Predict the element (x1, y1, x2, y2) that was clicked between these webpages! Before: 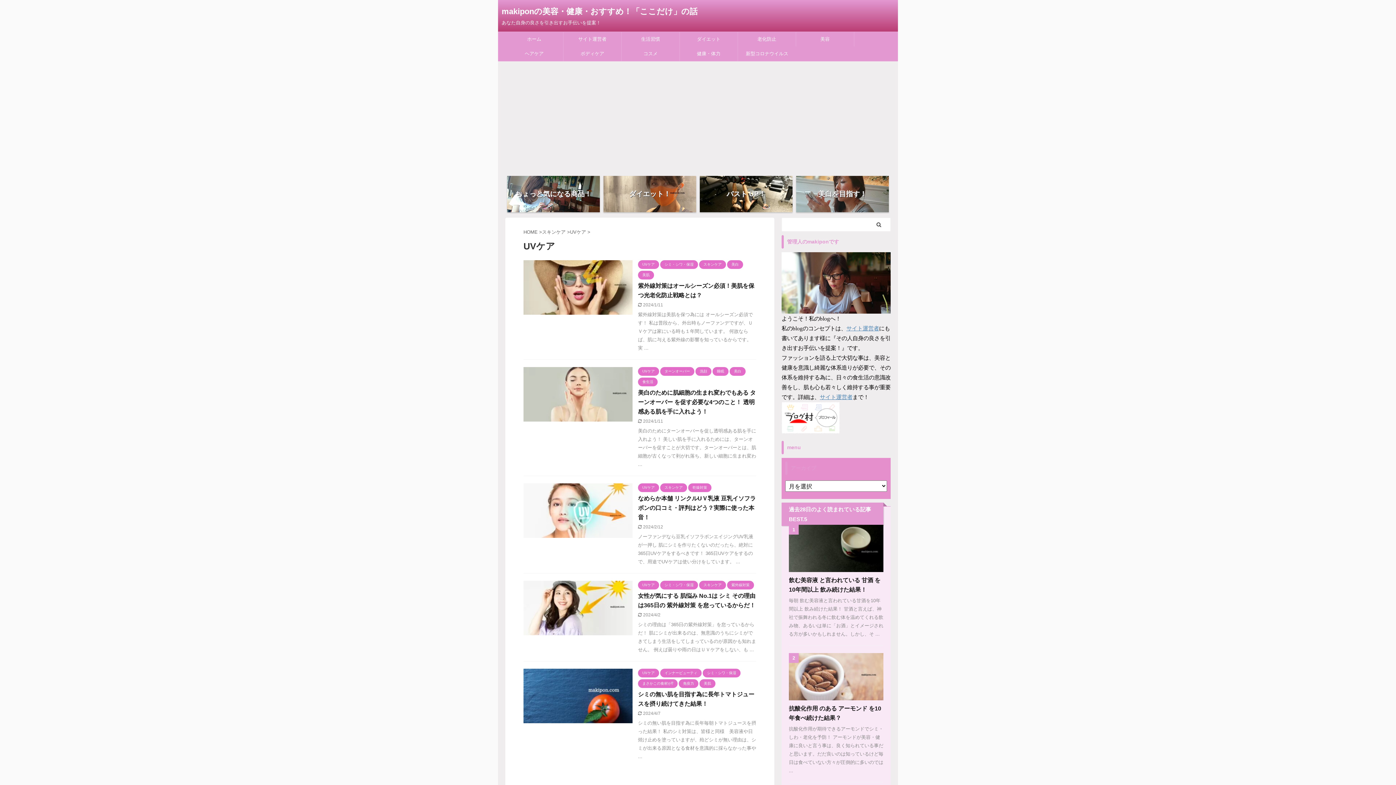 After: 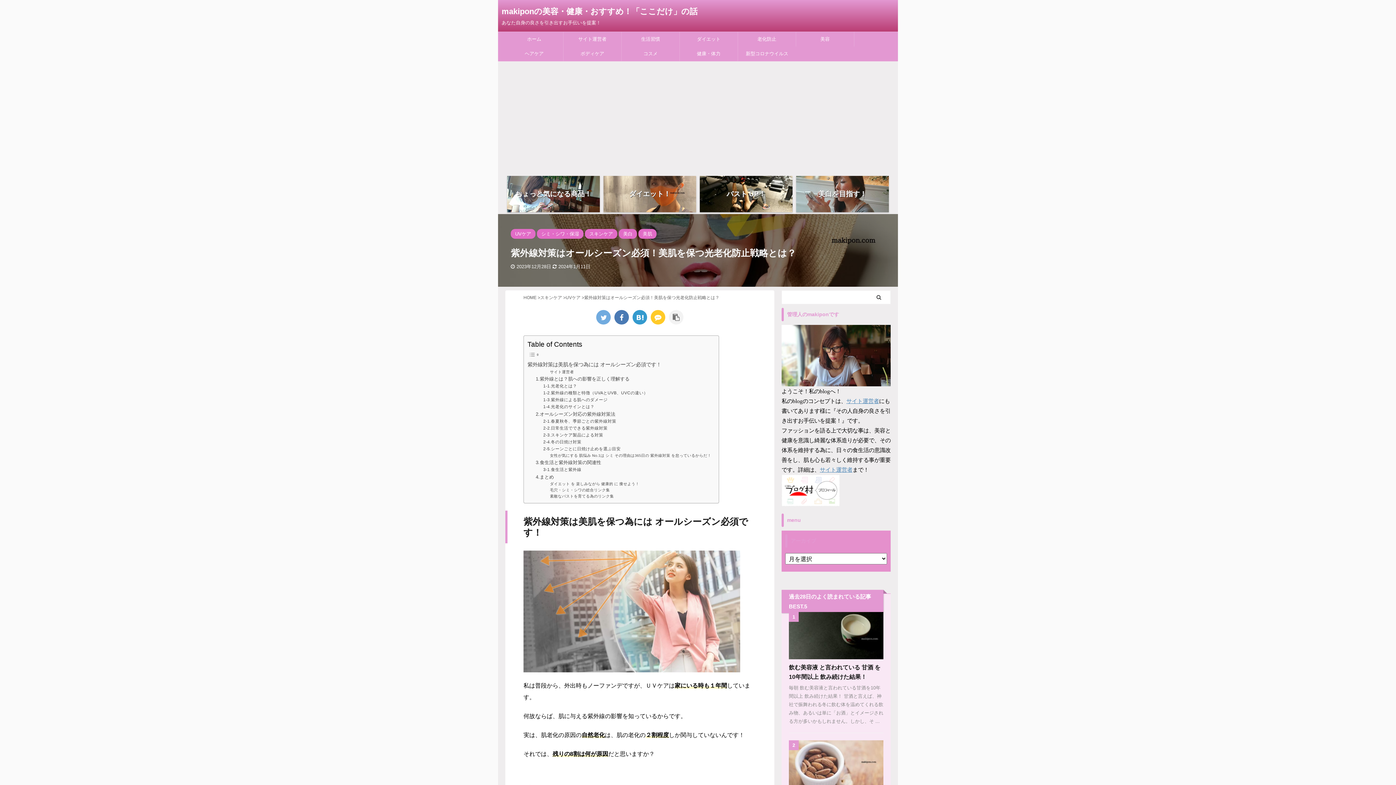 Action: bbox: (523, 308, 632, 314)